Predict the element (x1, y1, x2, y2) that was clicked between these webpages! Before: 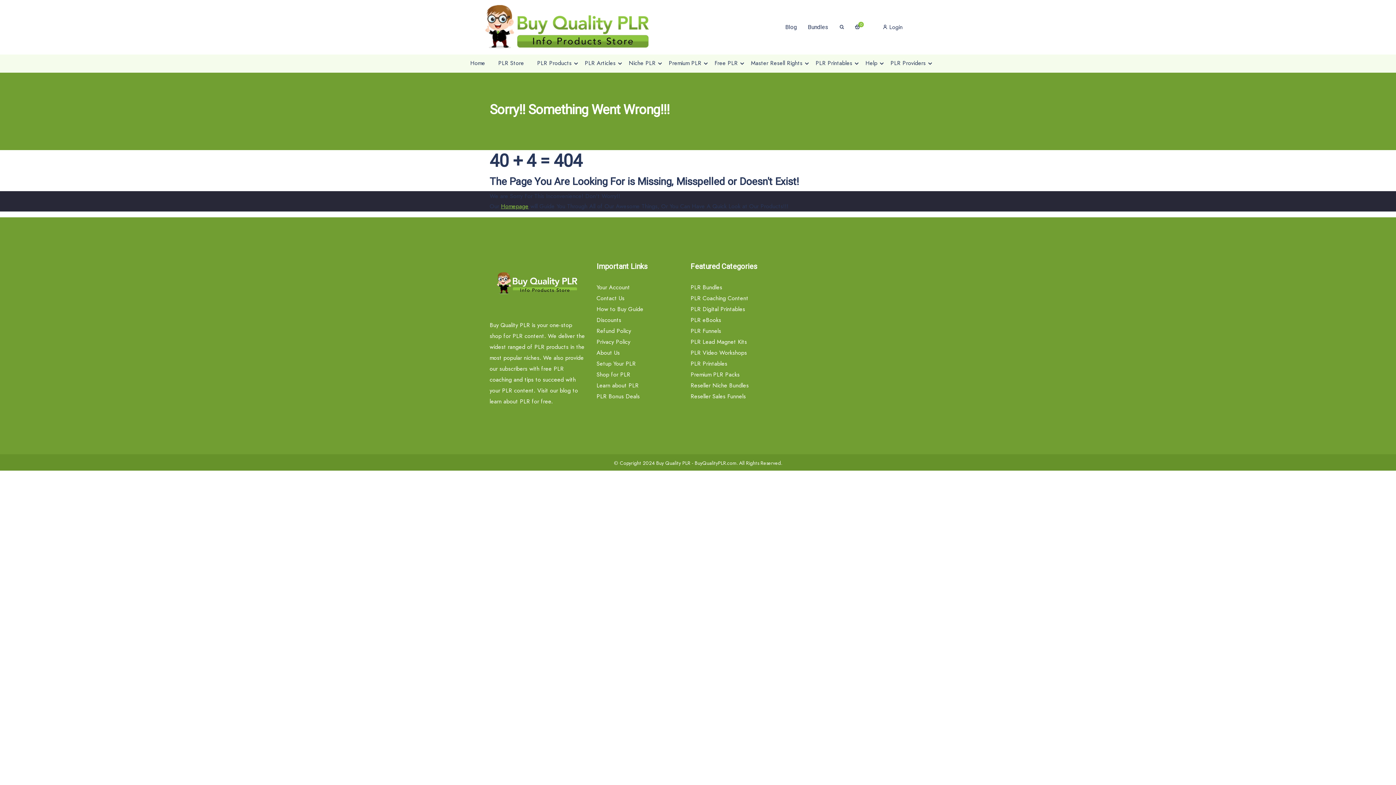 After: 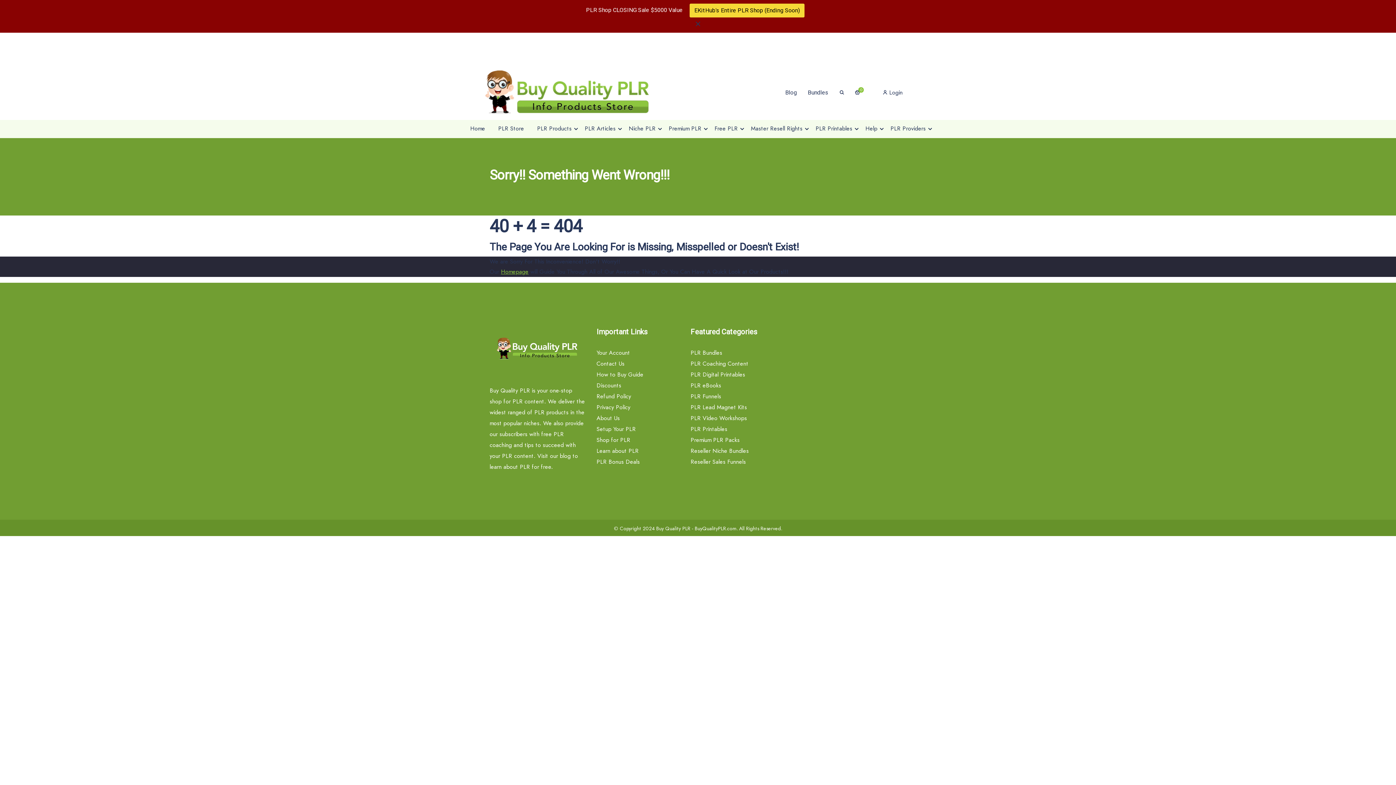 Action: bbox: (626, 57, 658, 69) label: Niche PLR